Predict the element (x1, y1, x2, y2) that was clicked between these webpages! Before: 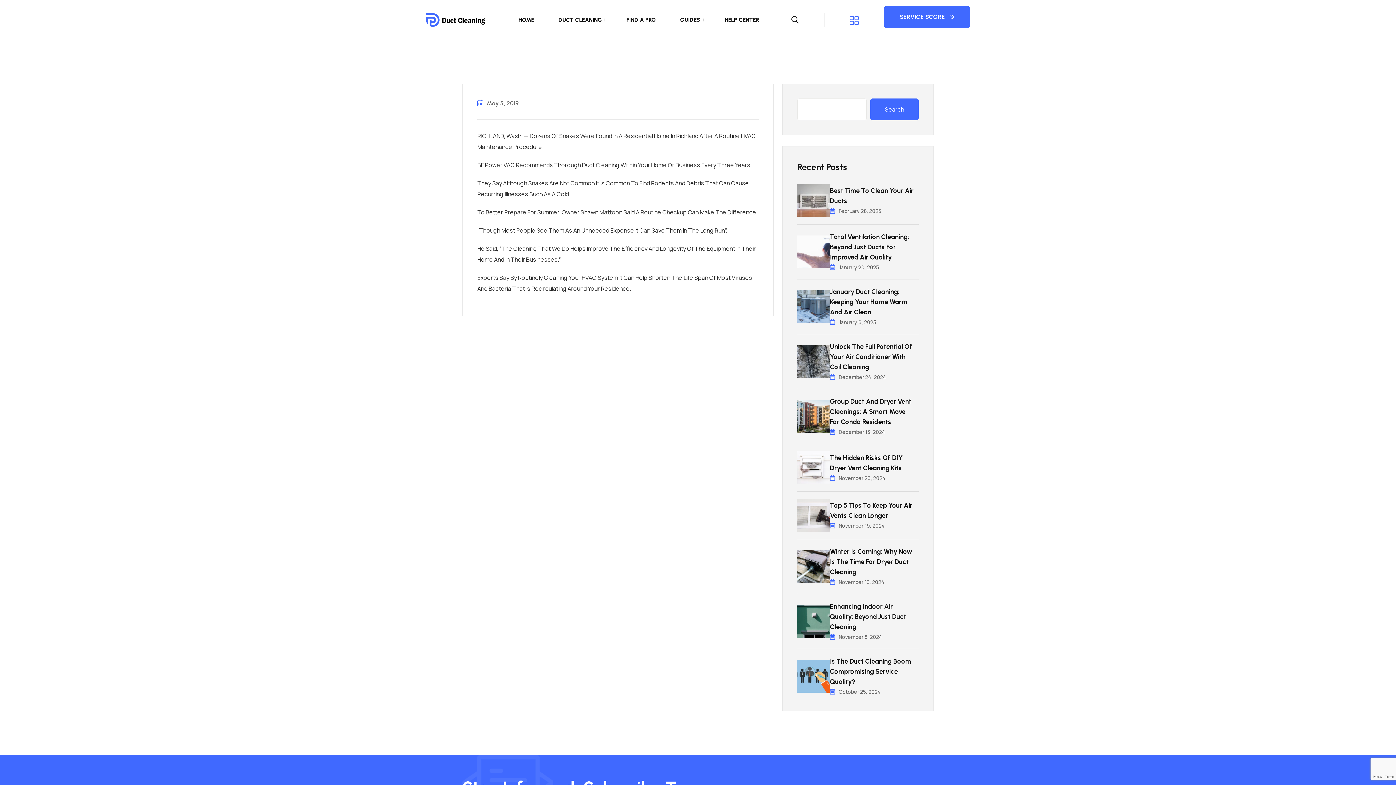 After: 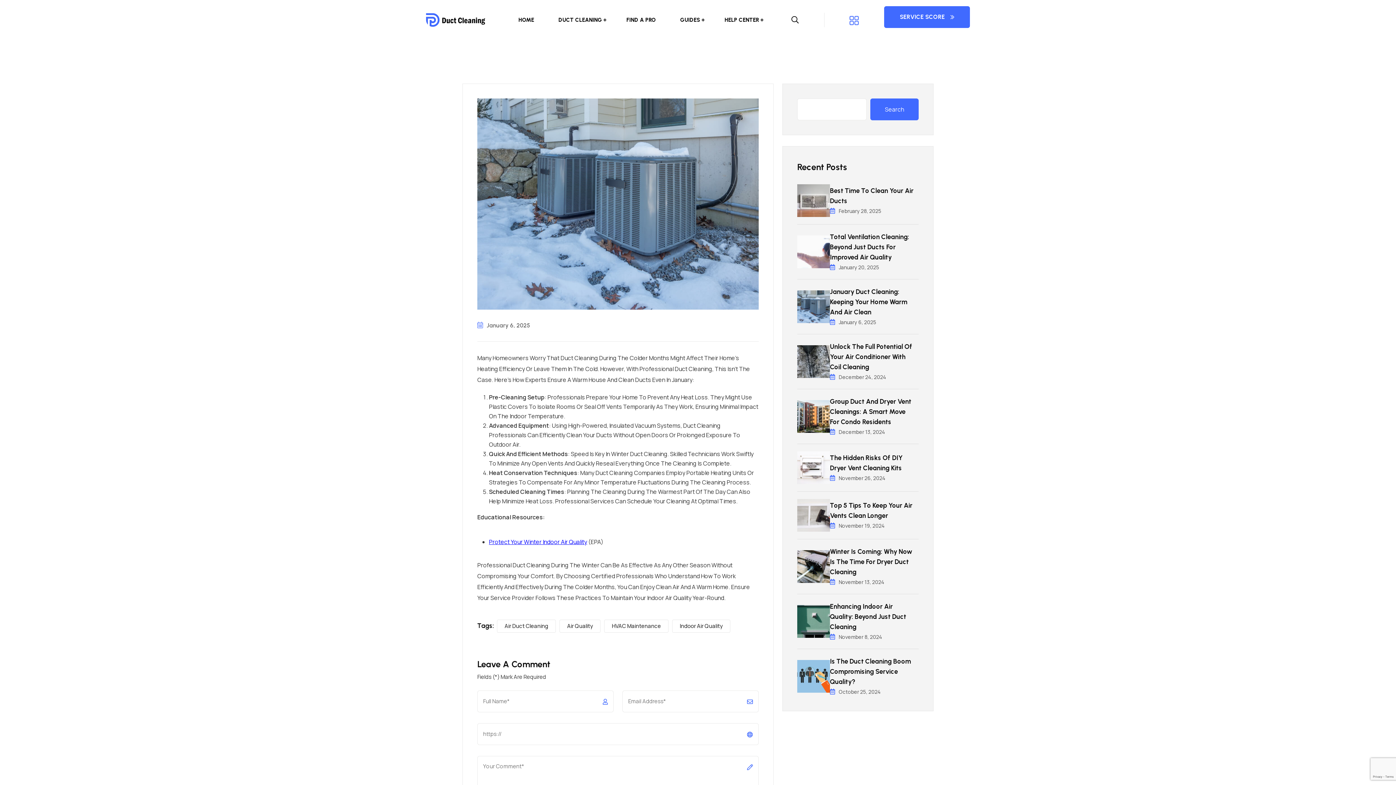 Action: bbox: (797, 302, 830, 310)